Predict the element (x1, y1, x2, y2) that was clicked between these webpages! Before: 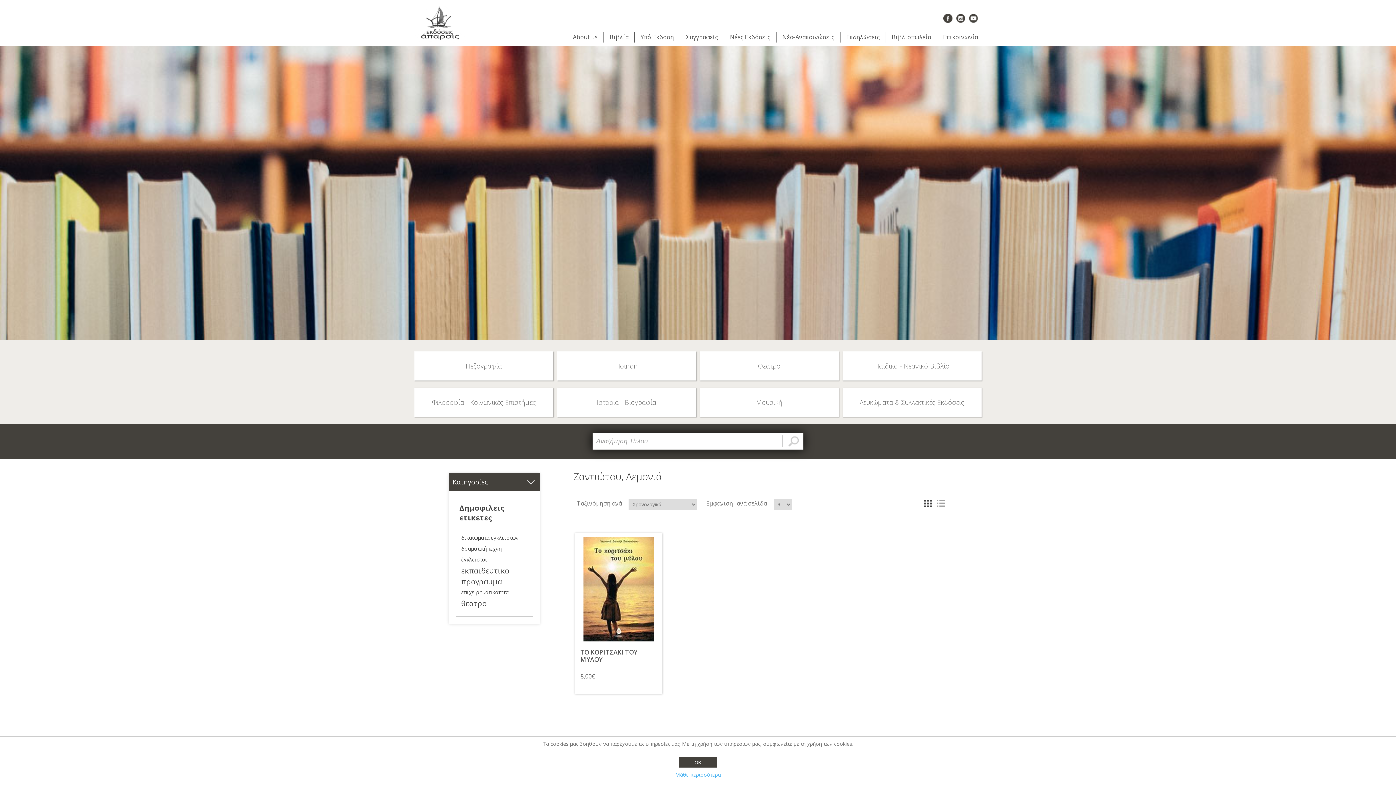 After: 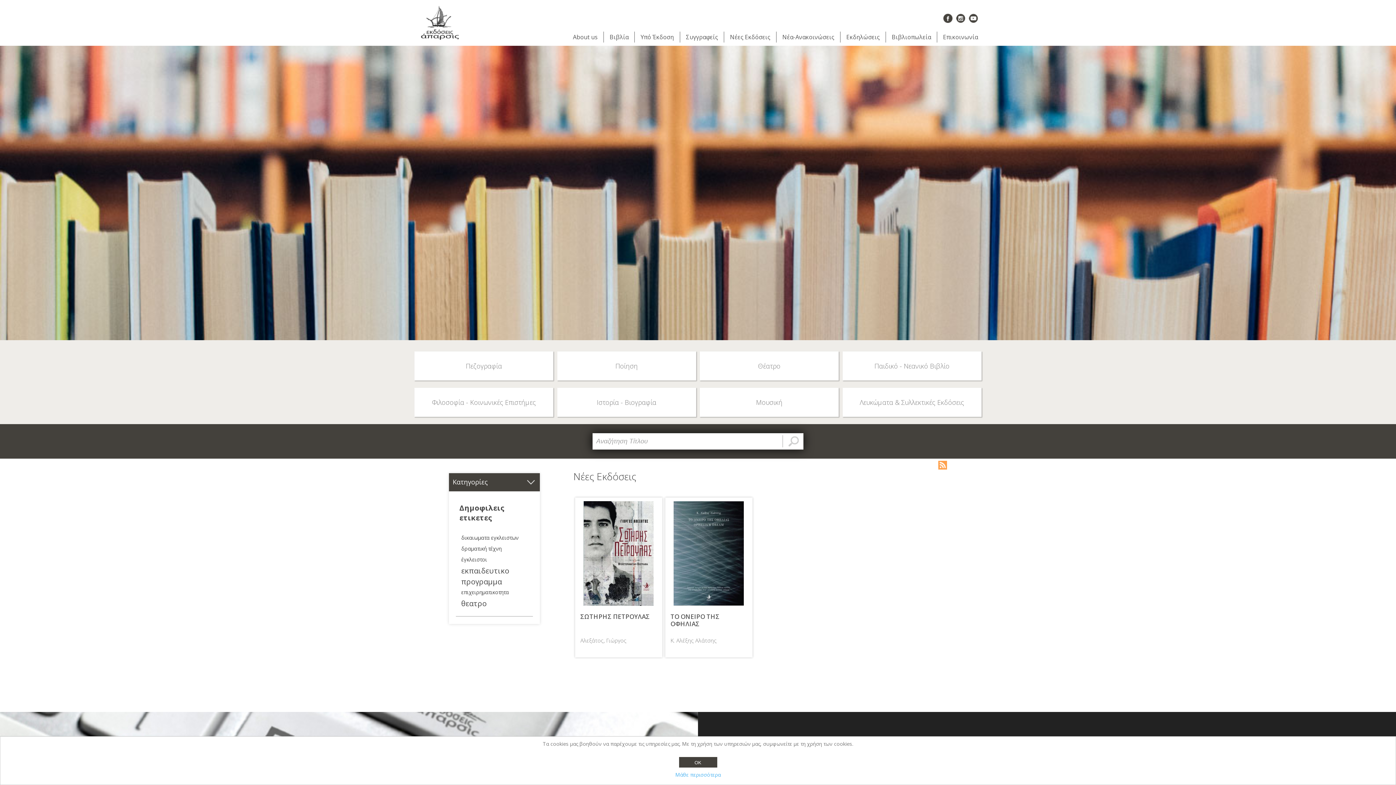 Action: bbox: (726, 31, 774, 42) label: Νέες Εκδόσεις